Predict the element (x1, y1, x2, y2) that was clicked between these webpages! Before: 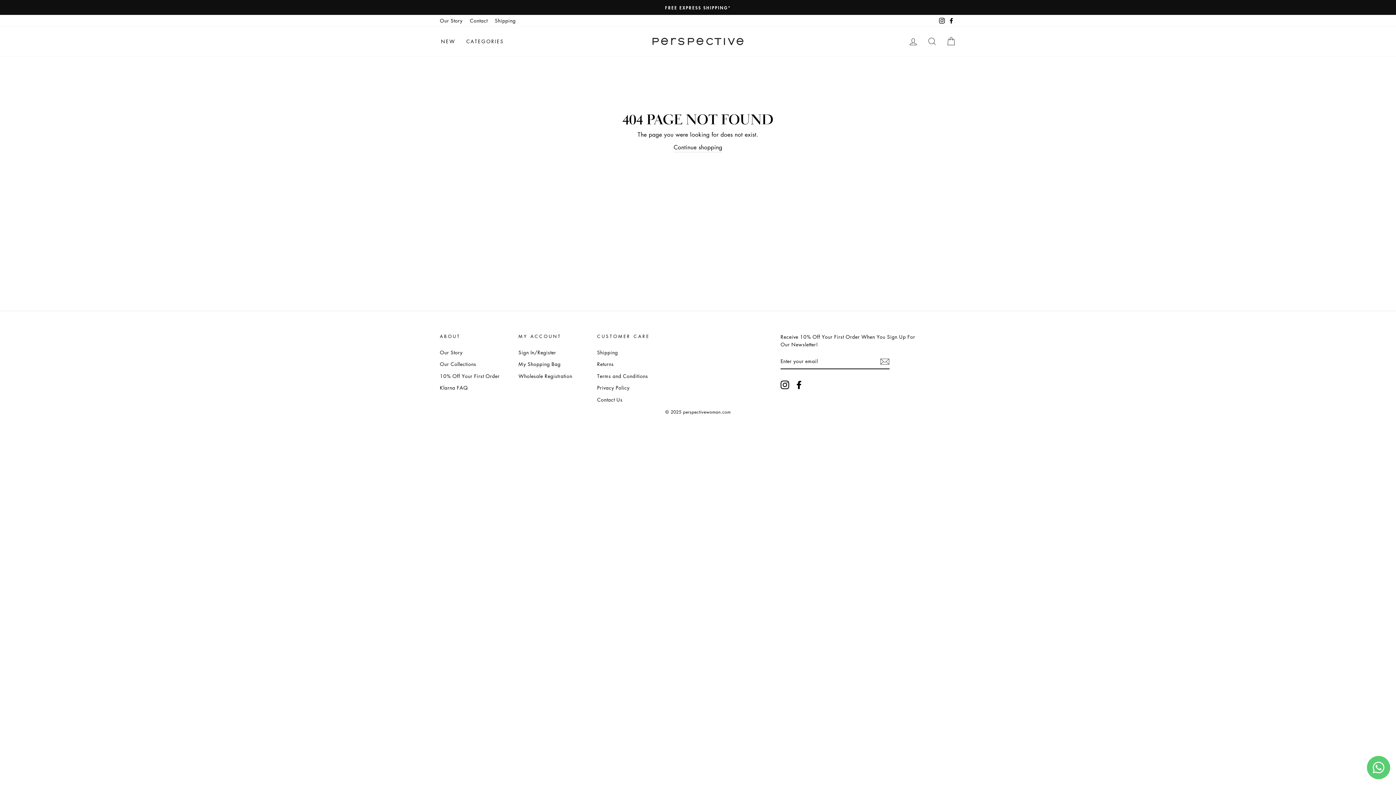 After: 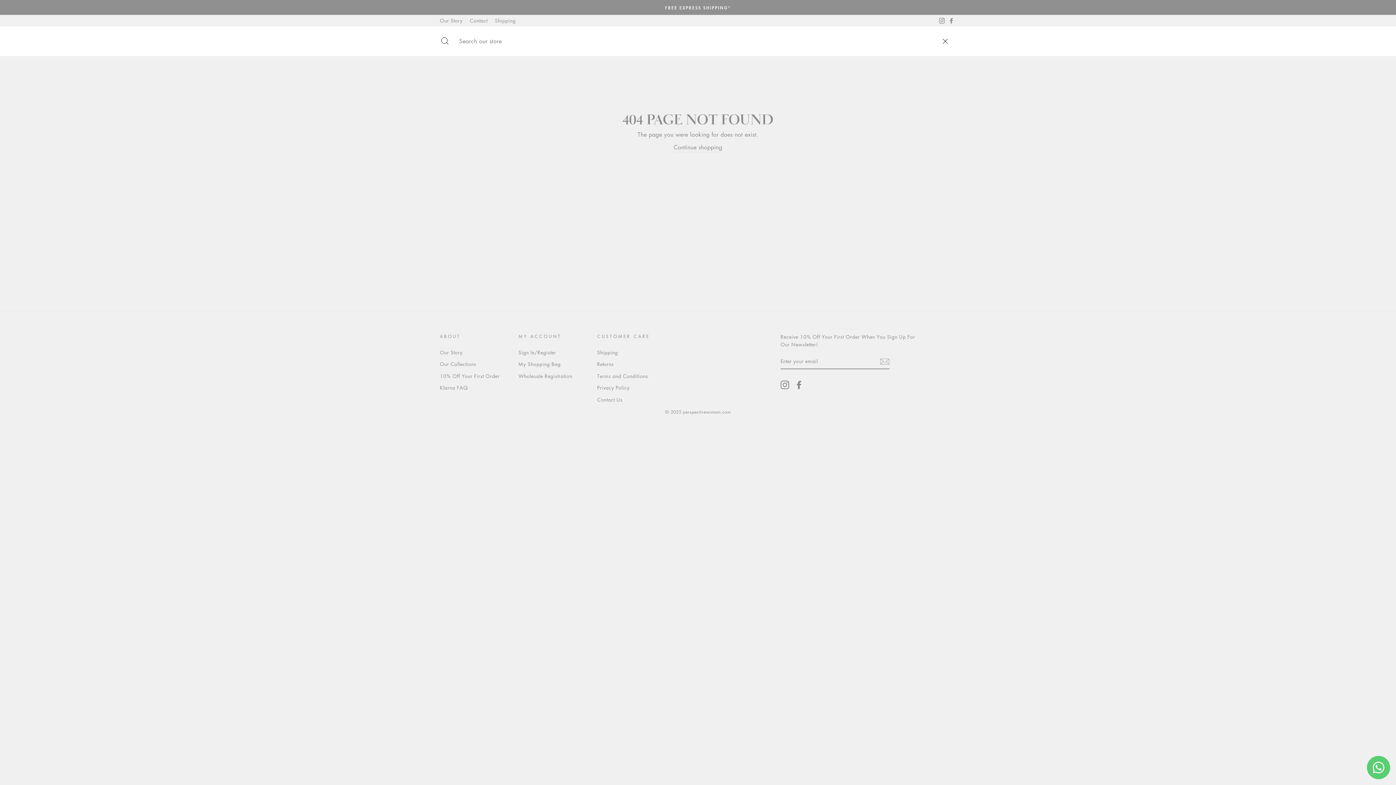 Action: bbox: (922, 33, 941, 49) label: SEARCH